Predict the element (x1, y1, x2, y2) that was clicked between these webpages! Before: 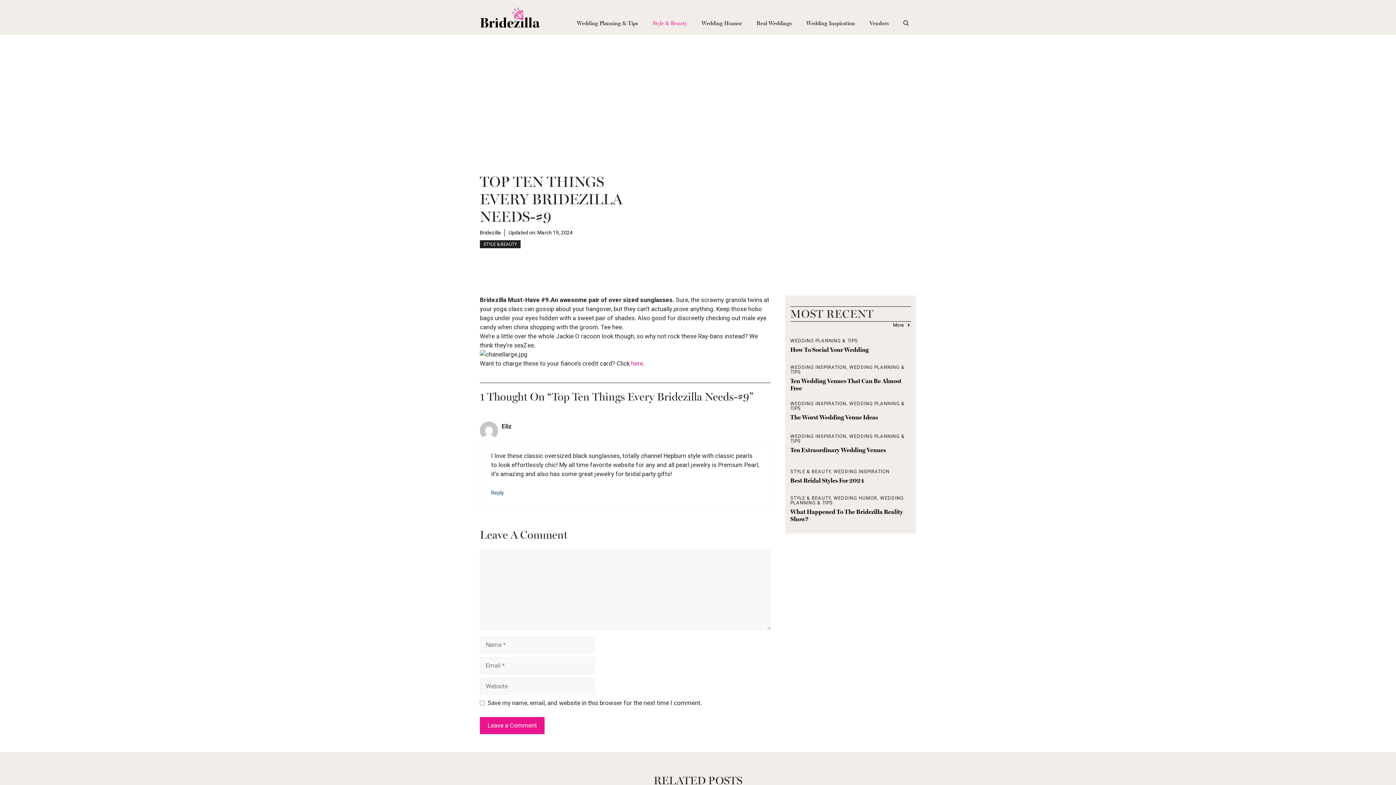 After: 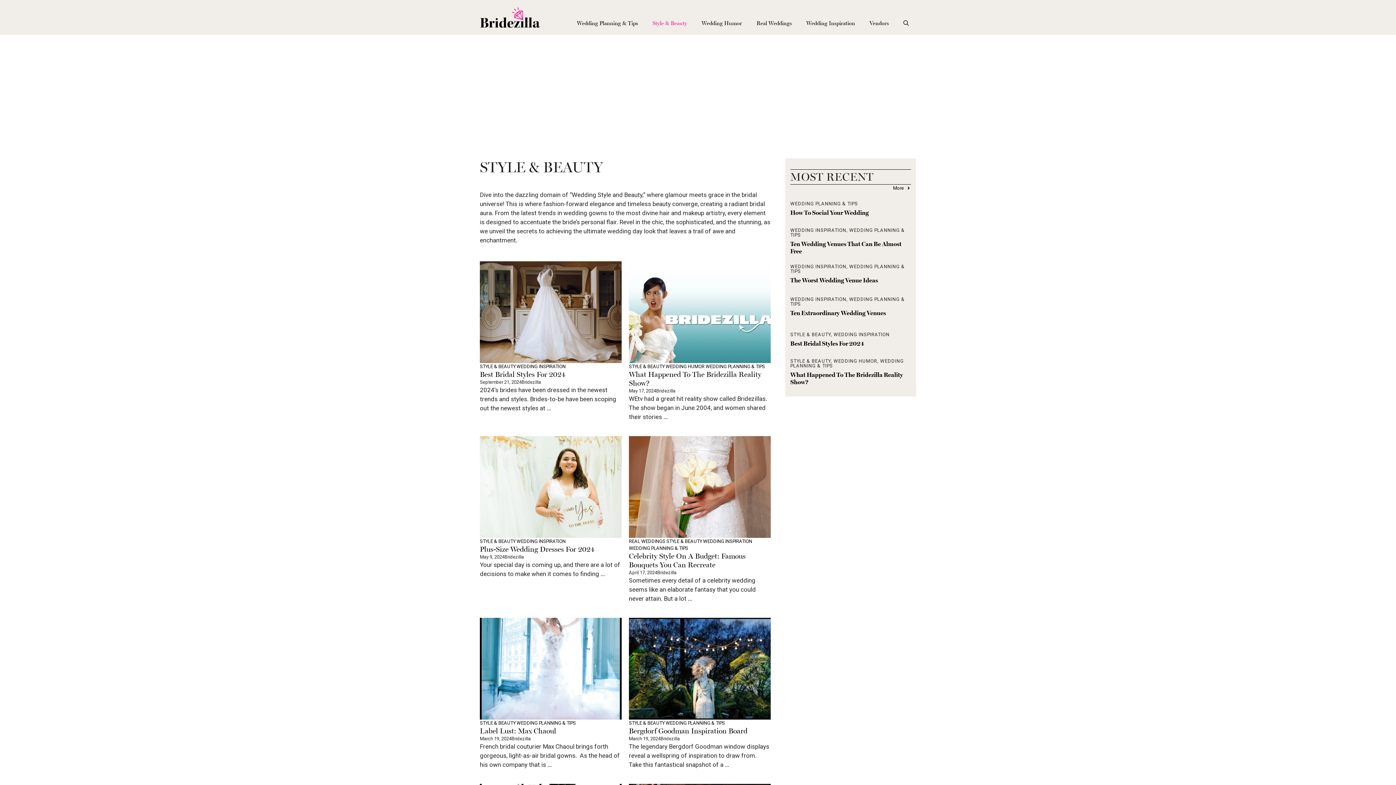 Action: bbox: (480, 240, 520, 248) label: STYLE & BEAUTY